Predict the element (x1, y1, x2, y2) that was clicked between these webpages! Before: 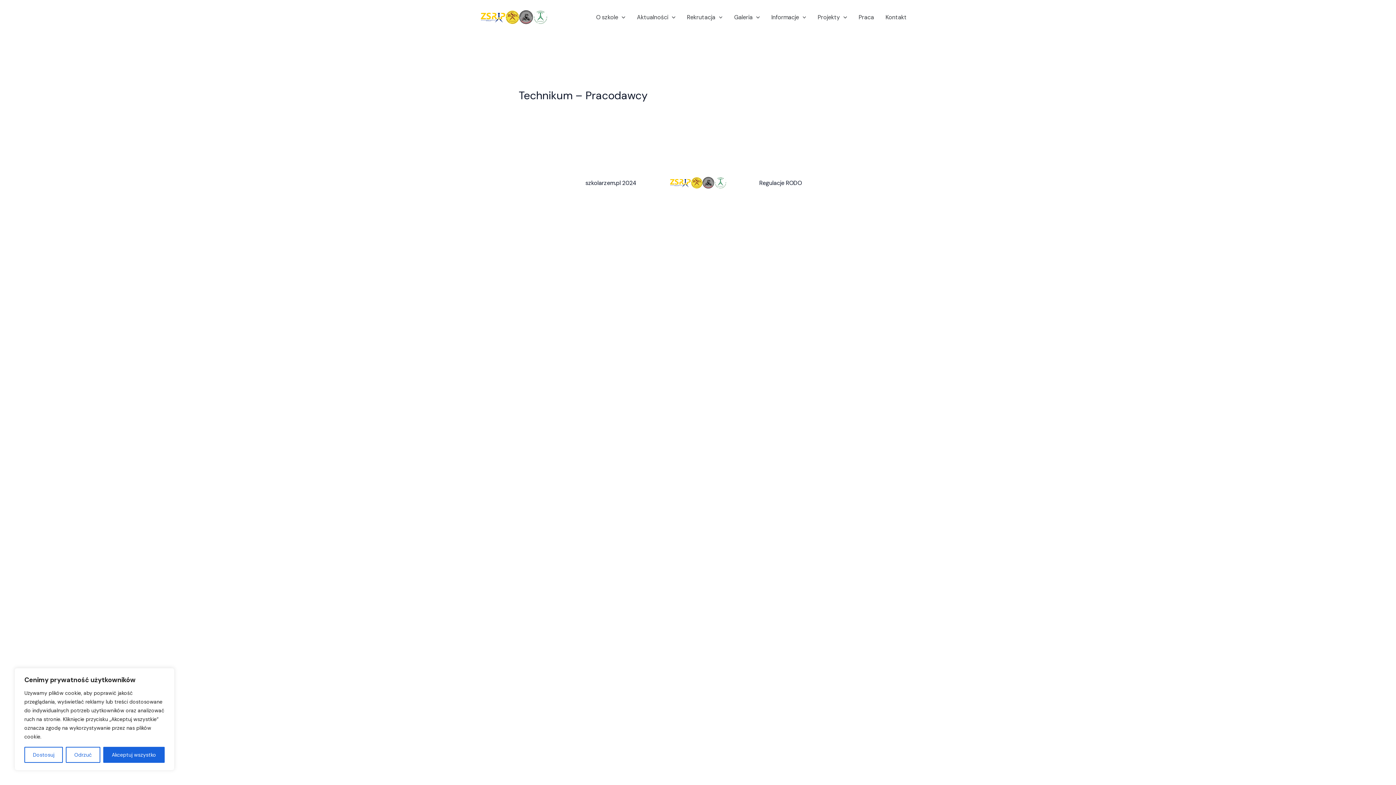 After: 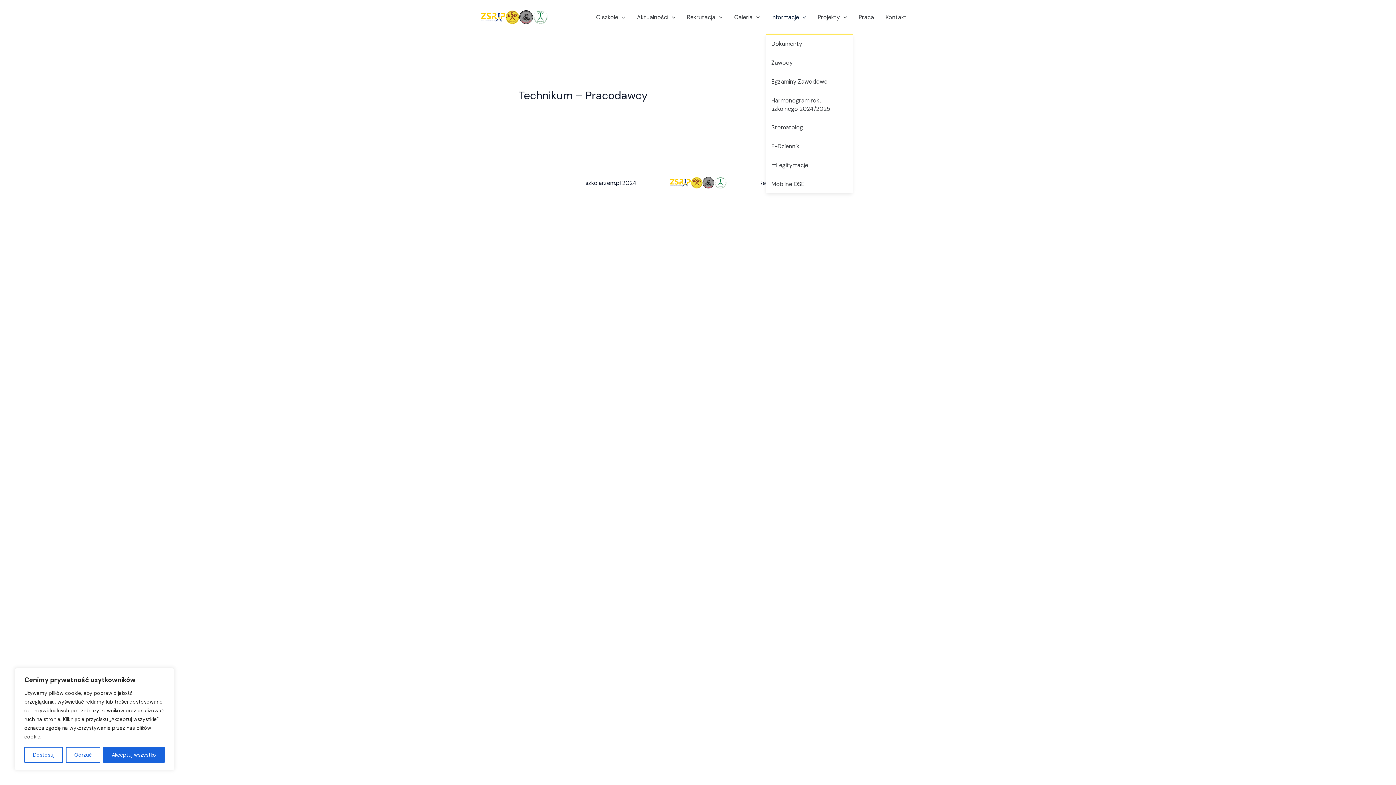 Action: label: Informacje bbox: (765, 5, 812, 29)